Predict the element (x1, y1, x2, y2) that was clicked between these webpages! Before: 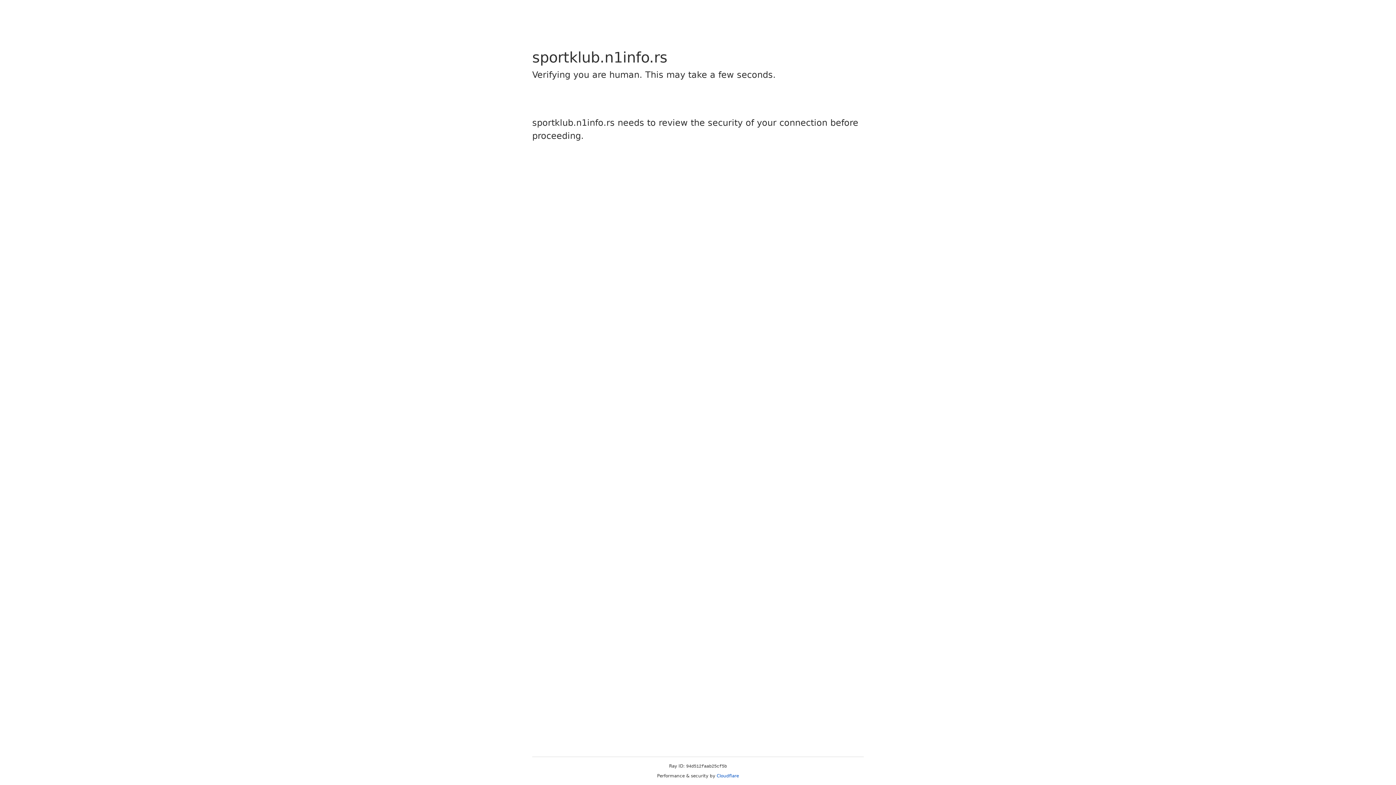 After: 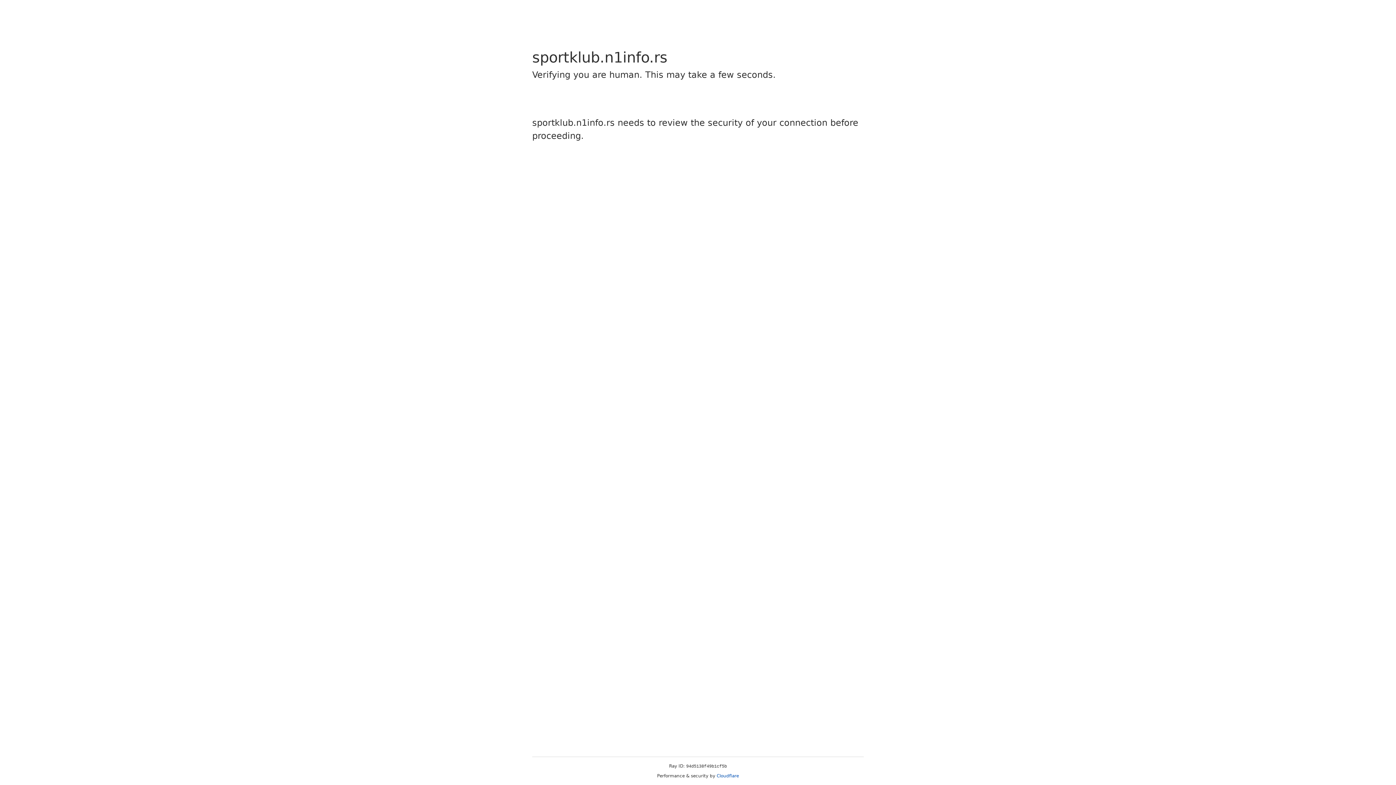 Action: bbox: (716, 773, 739, 778) label: Cloudflare